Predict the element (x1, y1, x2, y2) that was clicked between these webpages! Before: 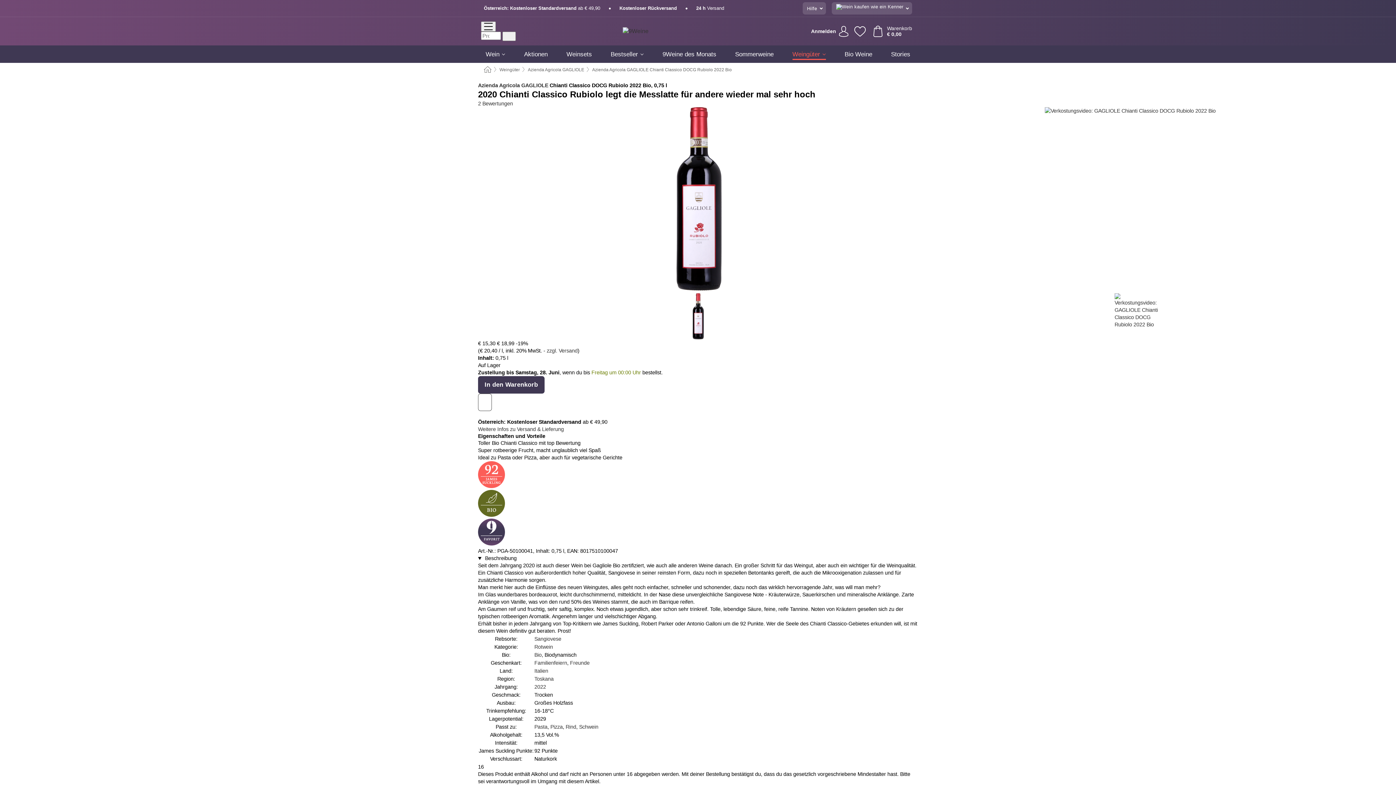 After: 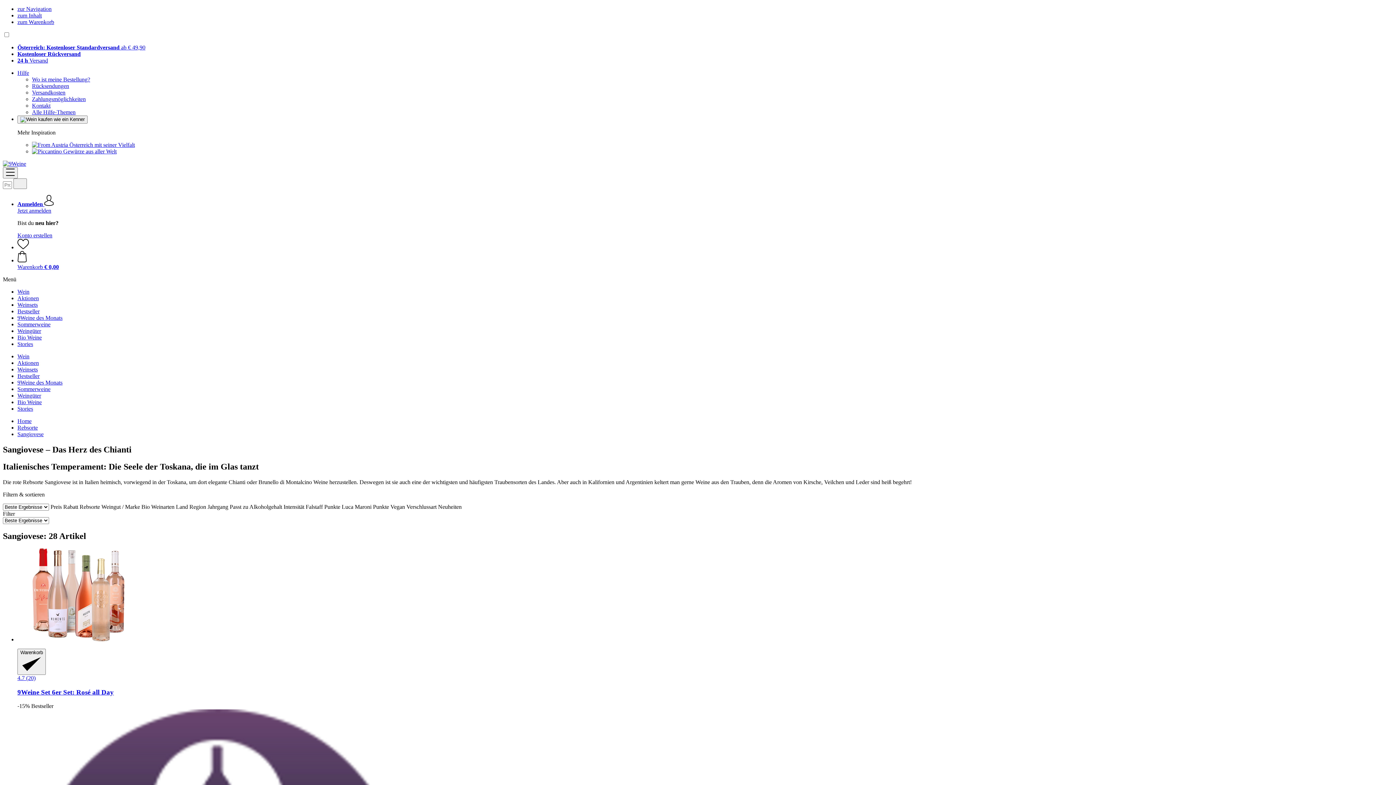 Action: label: Sangiovese bbox: (534, 636, 561, 642)